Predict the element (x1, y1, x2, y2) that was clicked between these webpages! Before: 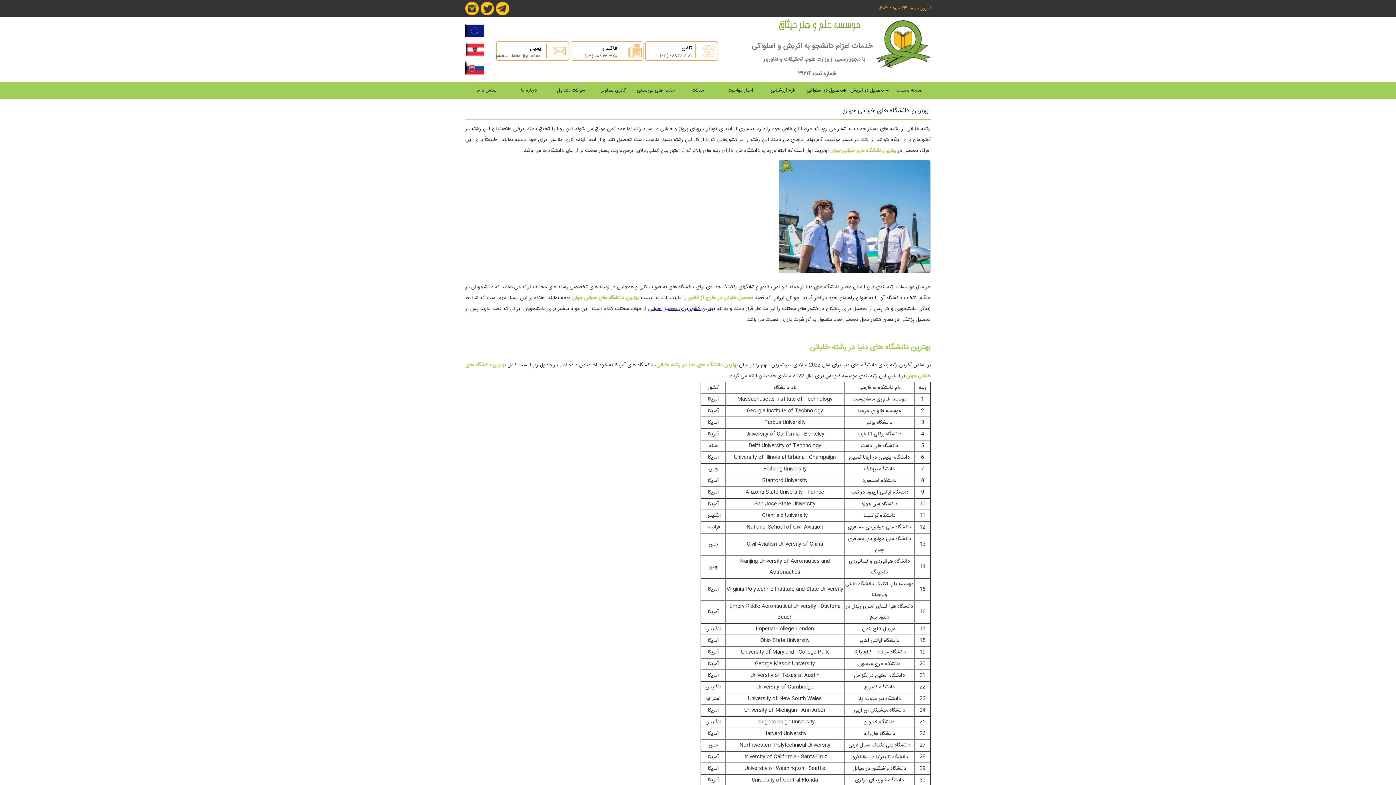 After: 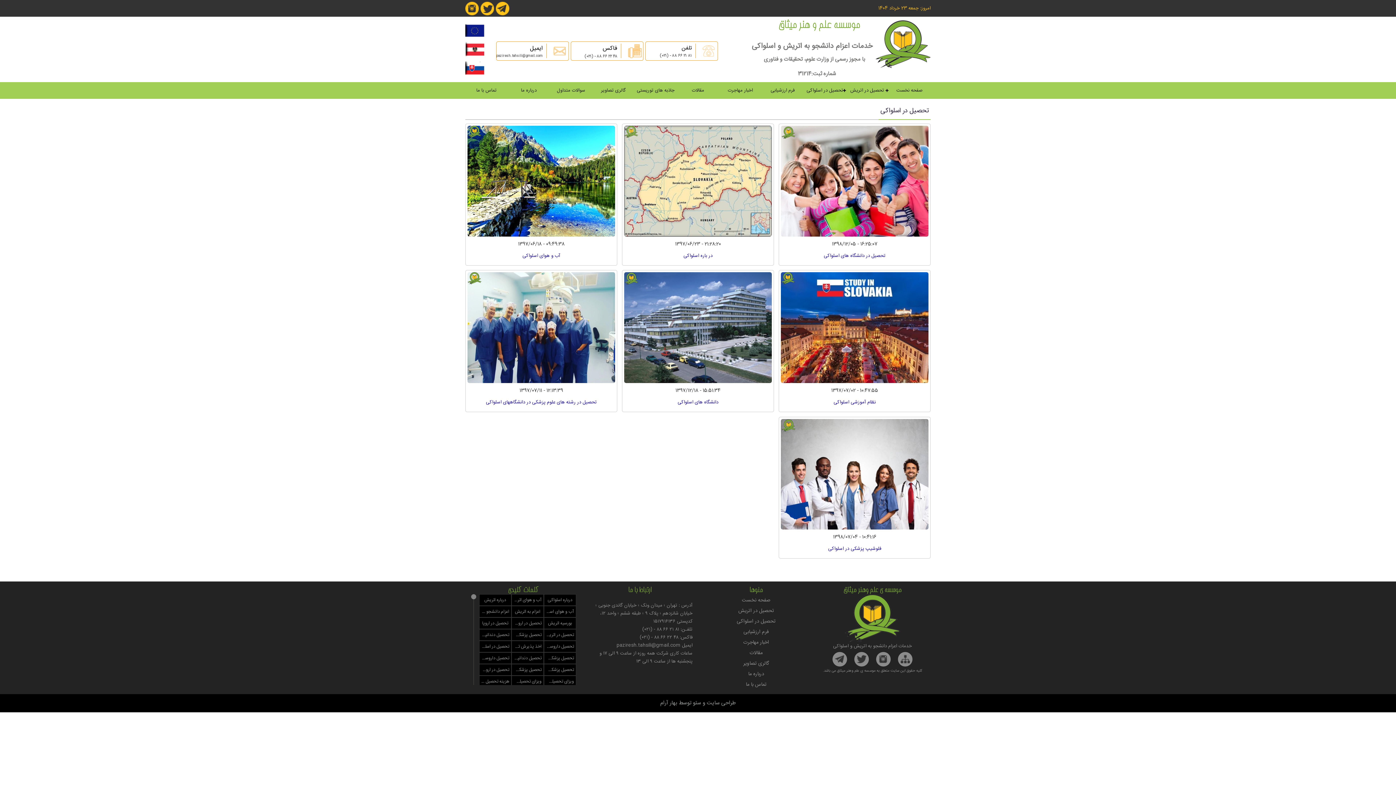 Action: label: تحصیل در اسلواکی bbox: (803, 82, 846, 98)